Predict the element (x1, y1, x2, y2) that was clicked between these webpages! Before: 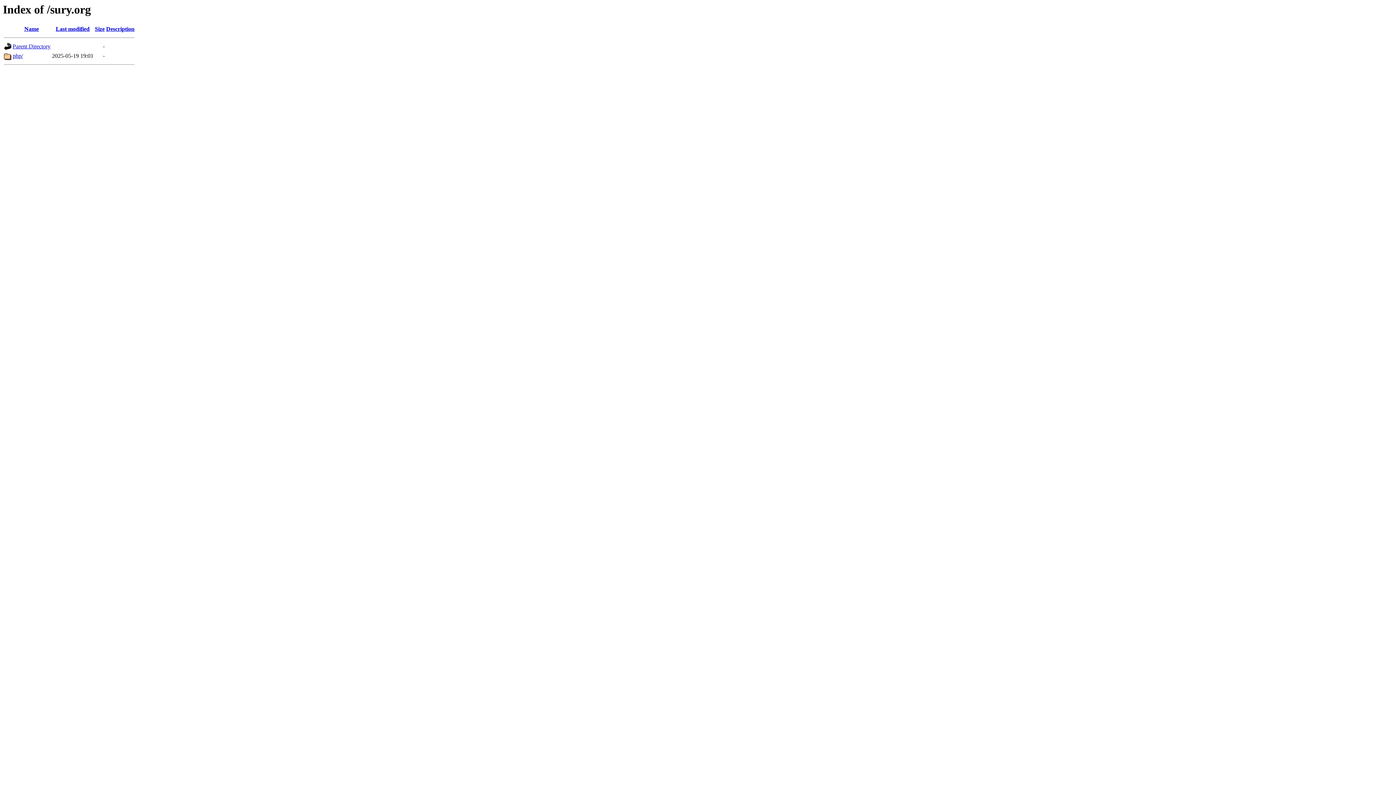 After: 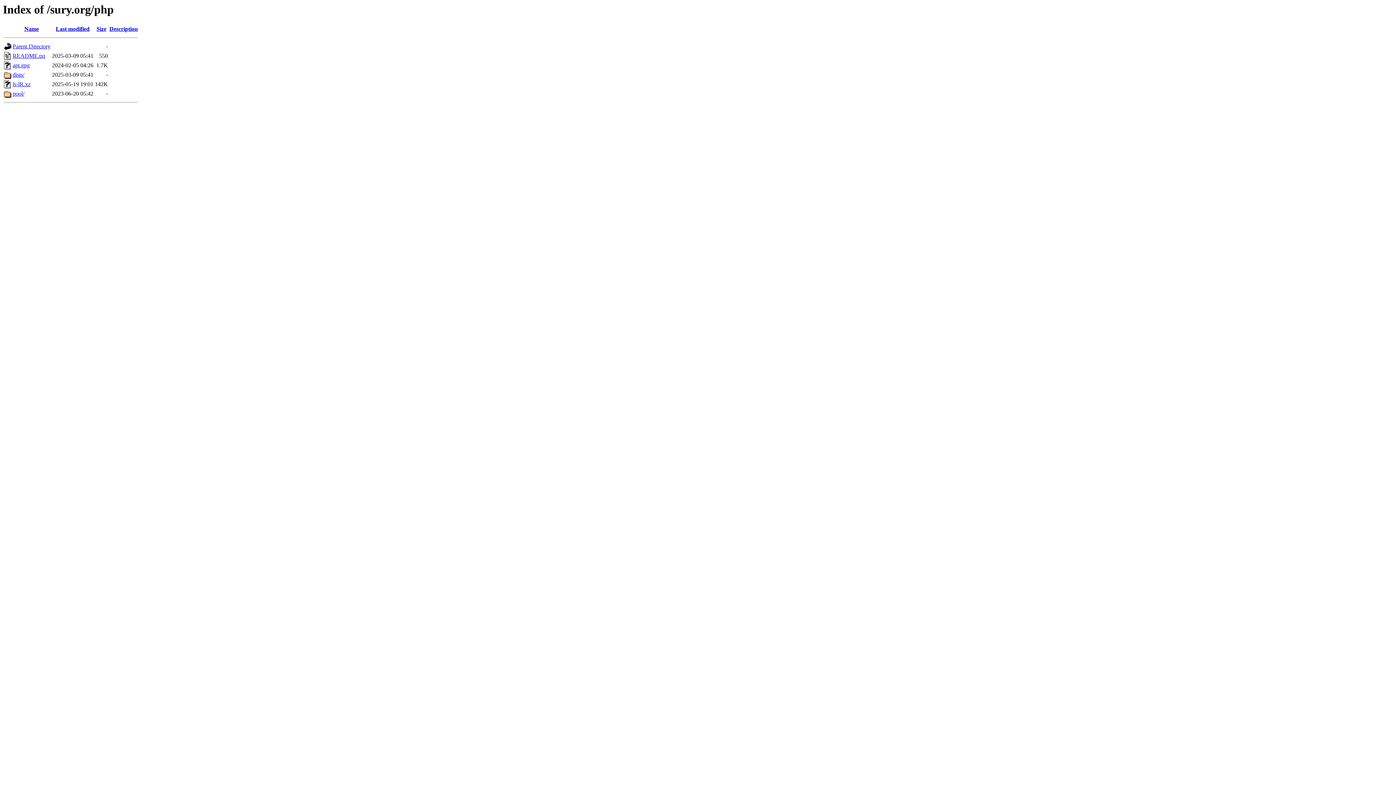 Action: bbox: (12, 52, 22, 59) label: php/